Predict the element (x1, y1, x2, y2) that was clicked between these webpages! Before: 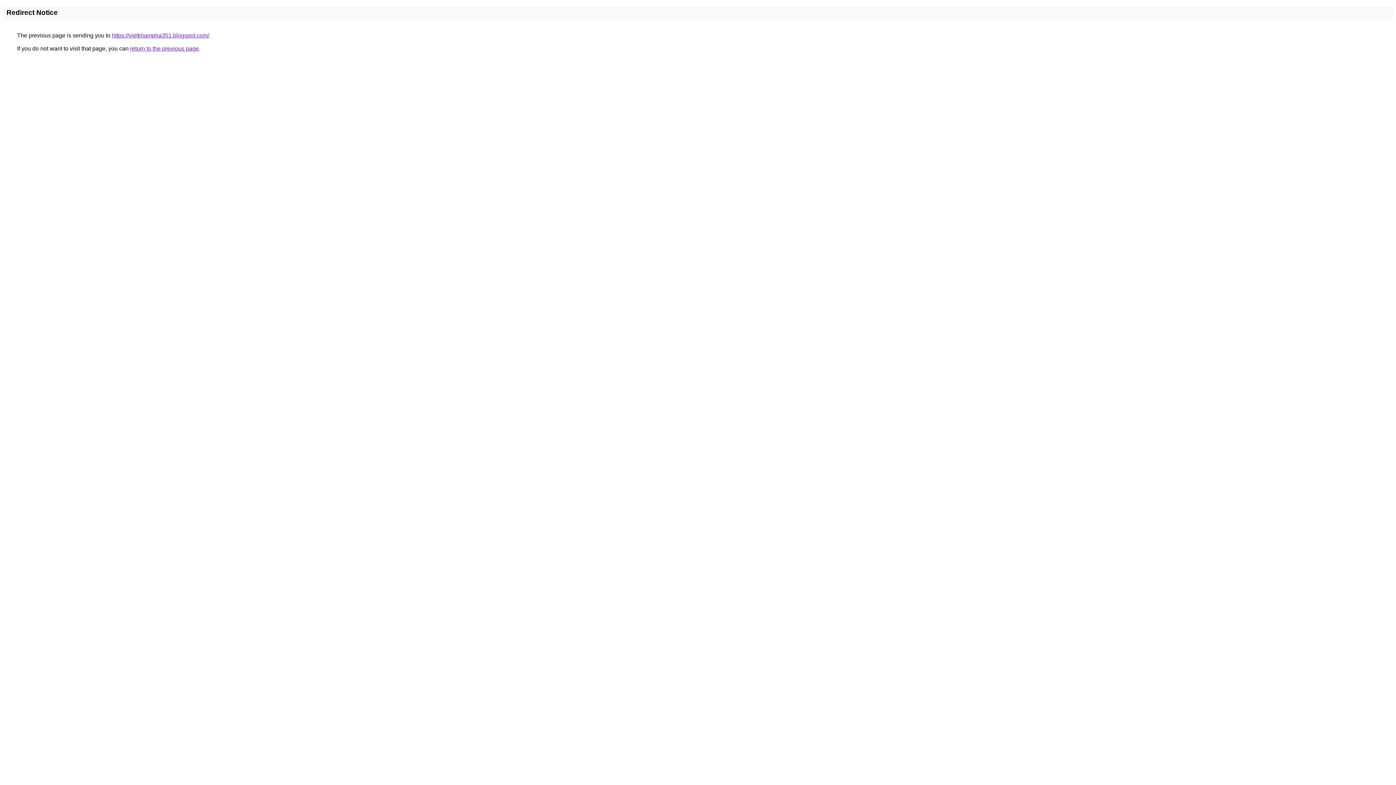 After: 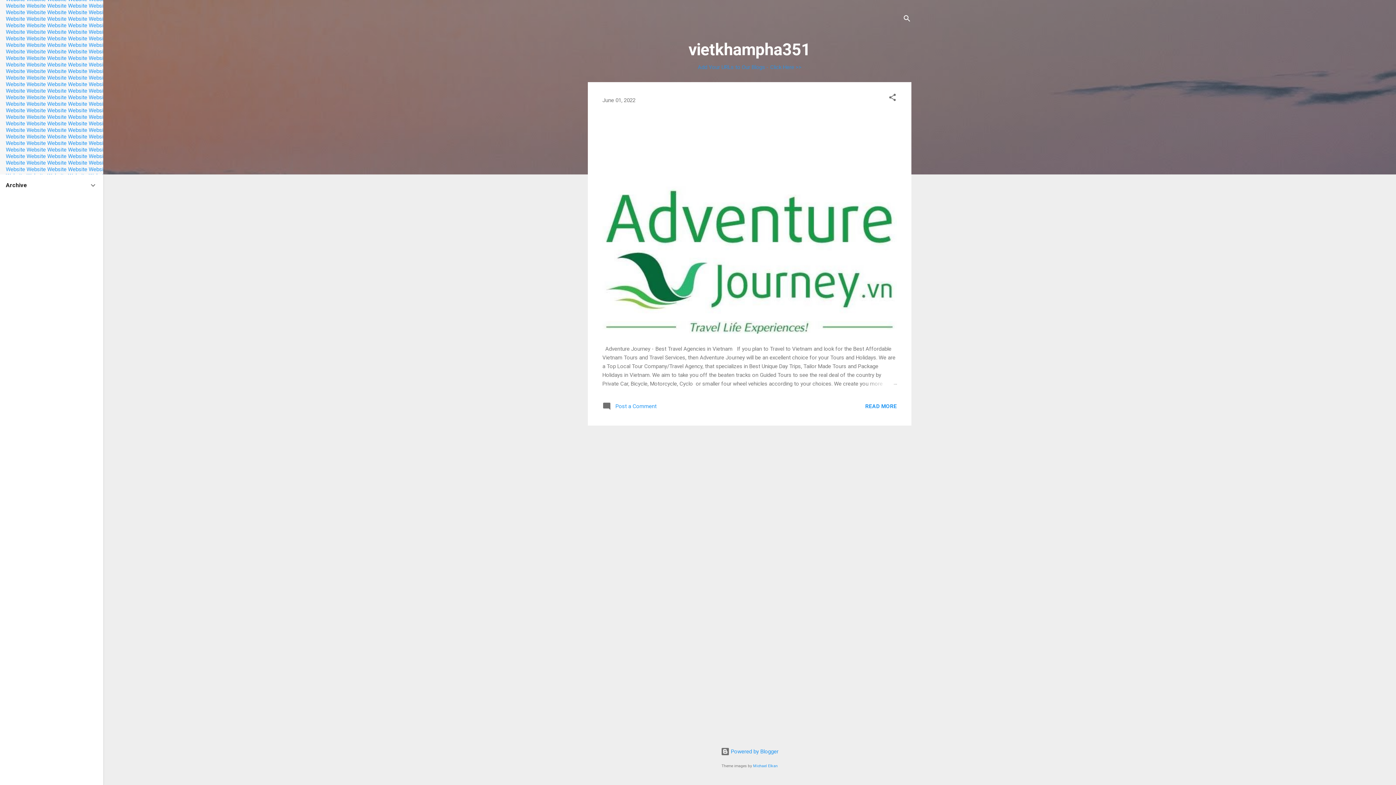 Action: bbox: (112, 32, 209, 38) label: https://vietkhampha351.blogspot.com/